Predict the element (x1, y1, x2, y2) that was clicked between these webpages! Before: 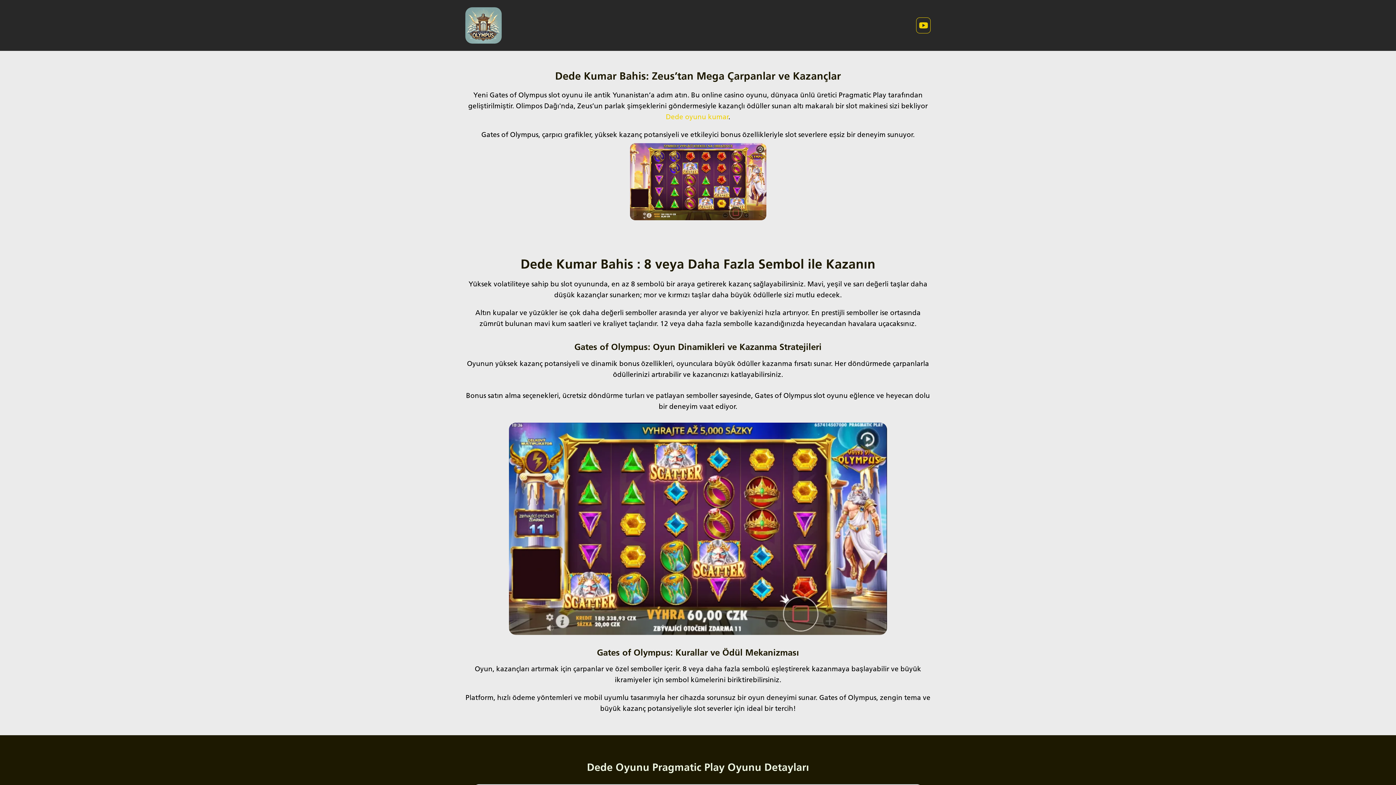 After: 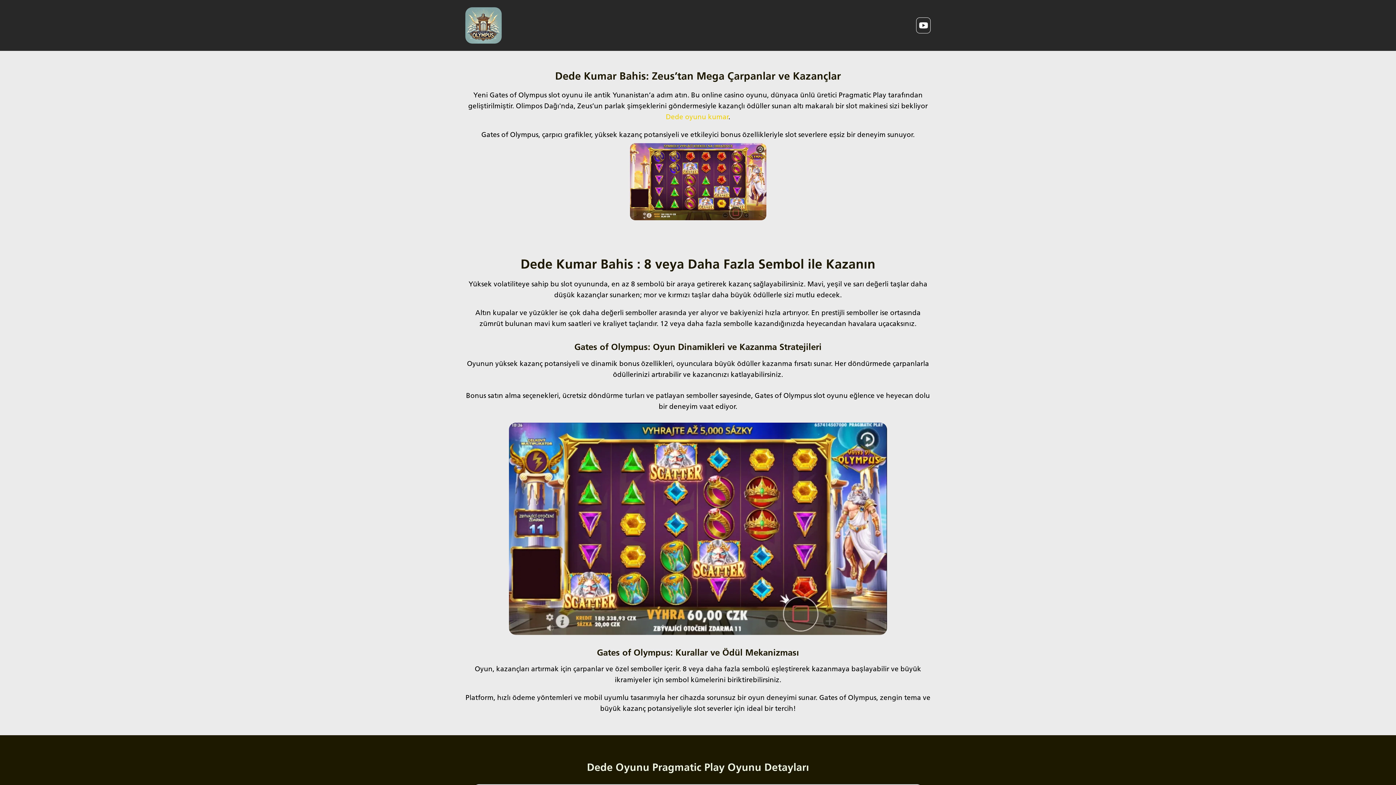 Action: bbox: (916, 17, 930, 33) label: Link to YouTube site